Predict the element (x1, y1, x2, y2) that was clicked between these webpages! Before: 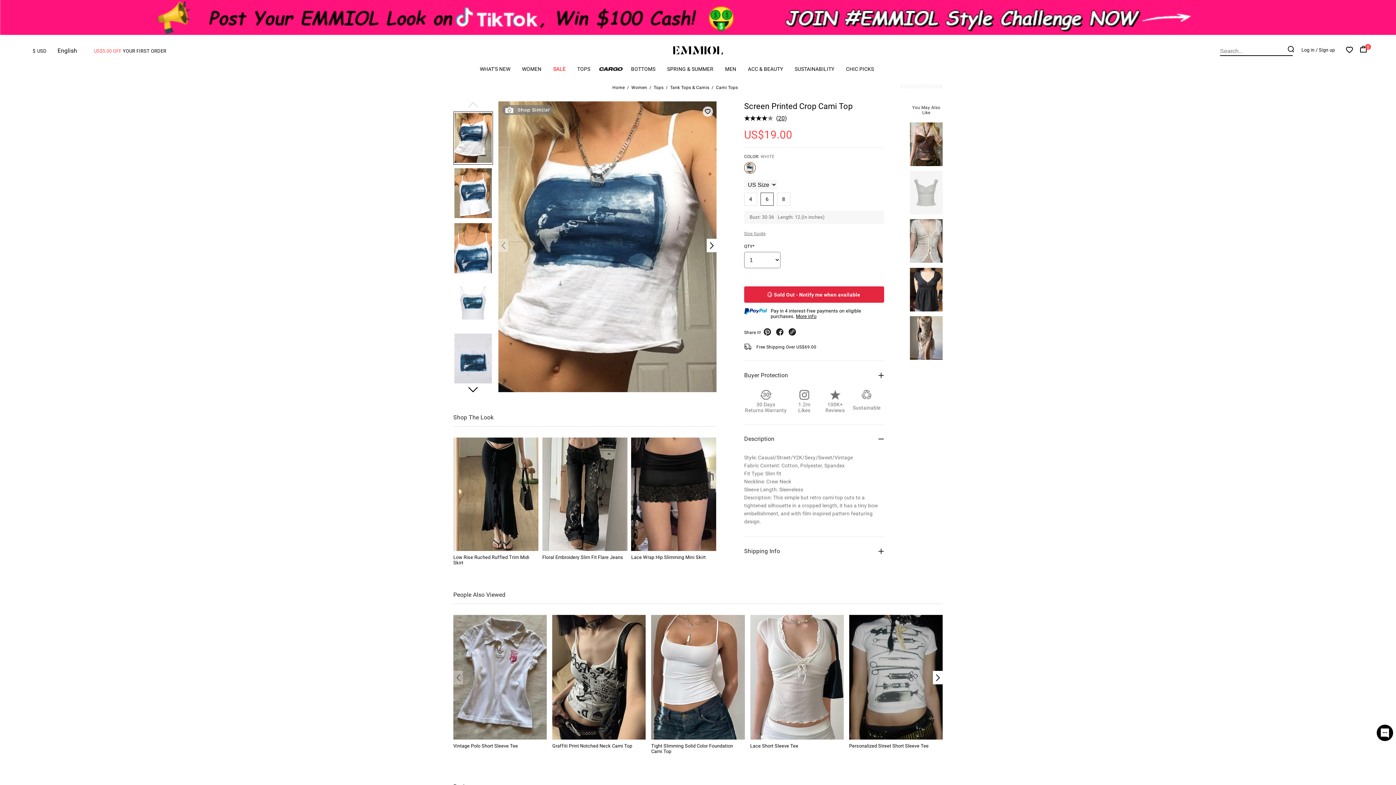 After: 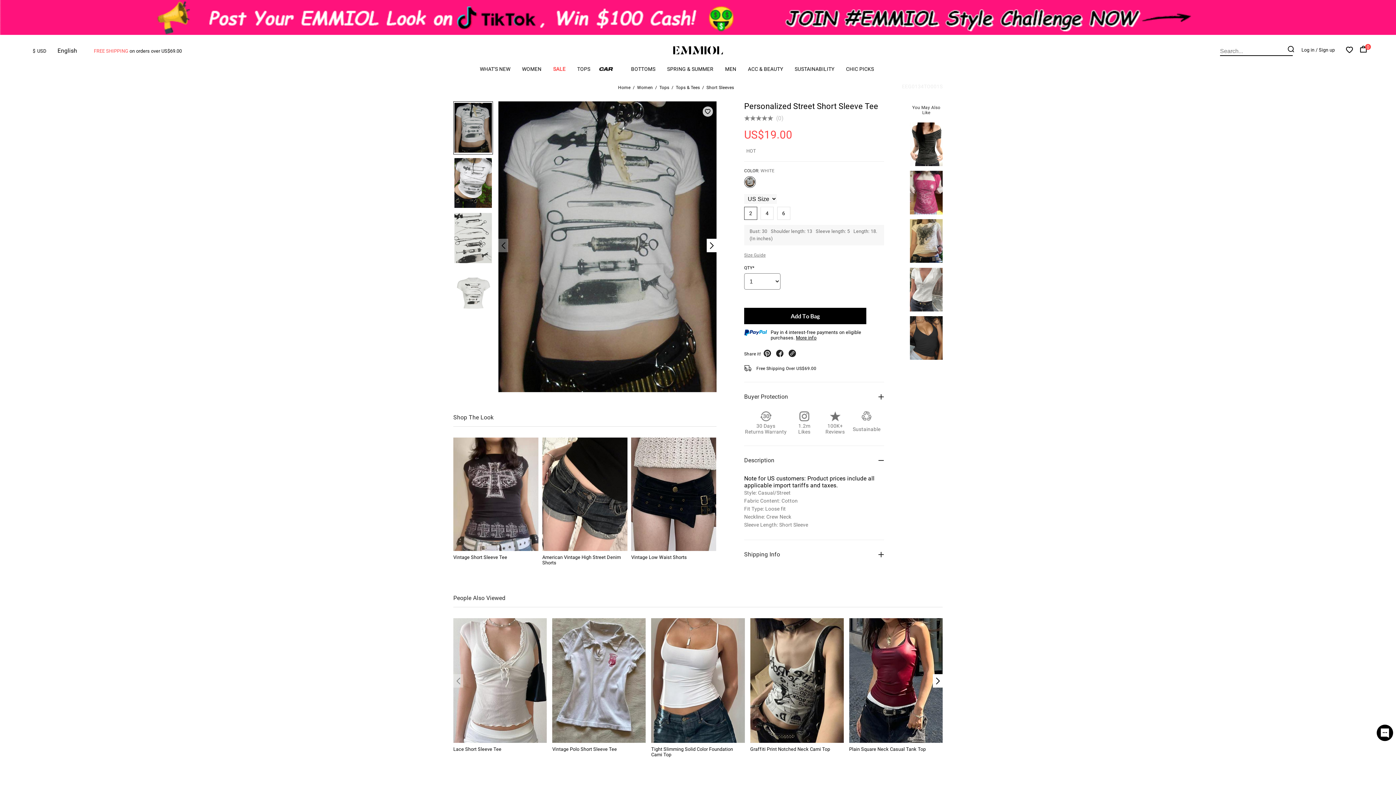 Action: label: Personalized Street Short Sleeve Tee bbox: (849, 743, 928, 748)